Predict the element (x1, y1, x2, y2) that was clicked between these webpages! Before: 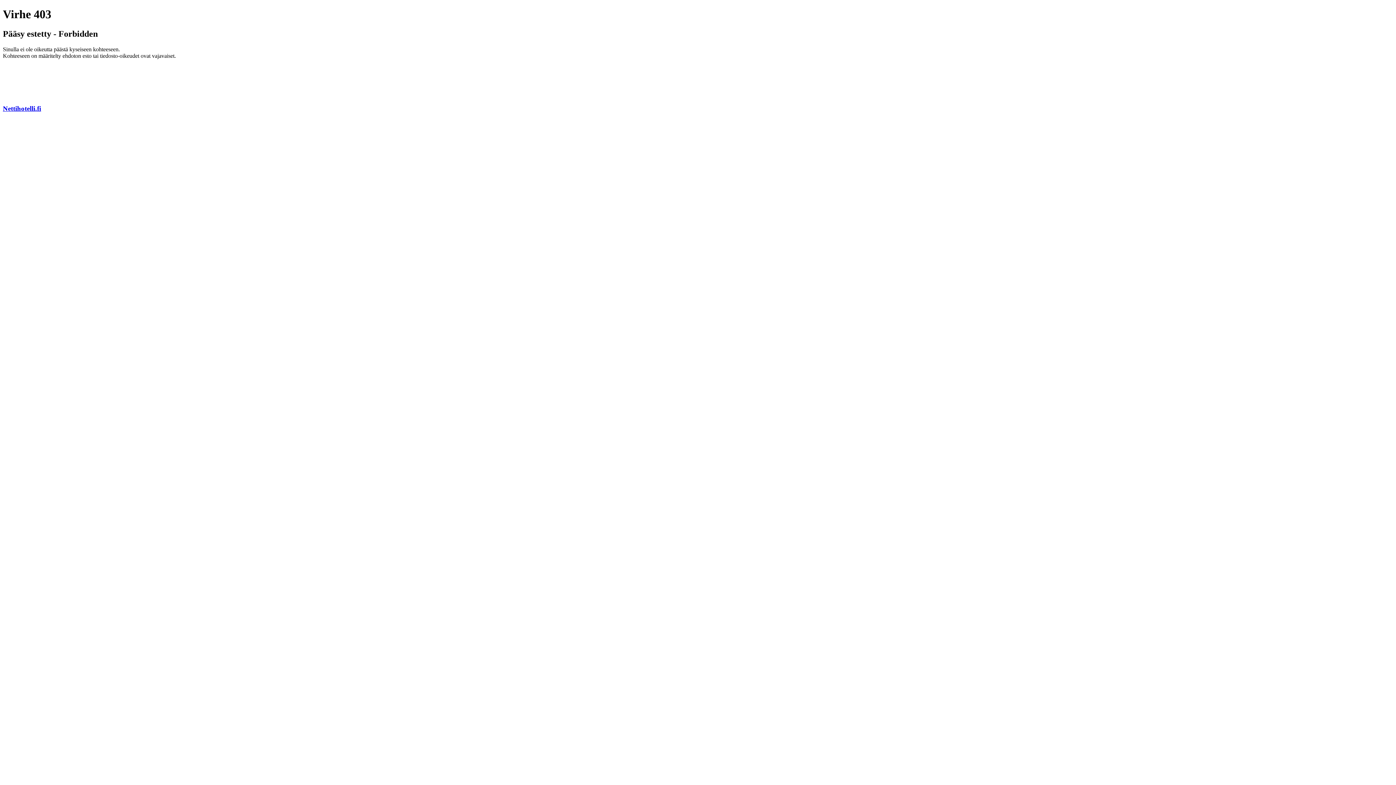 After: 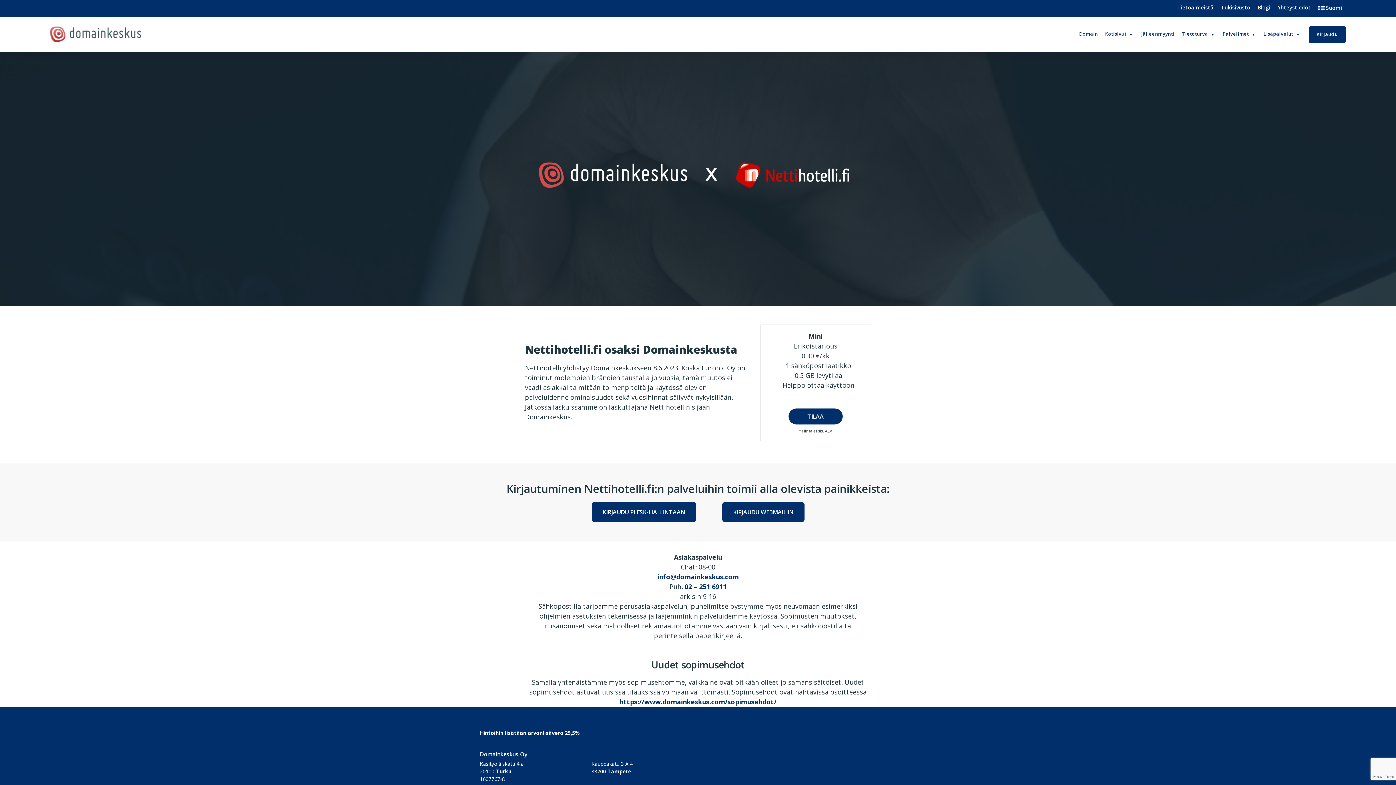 Action: bbox: (2, 104, 41, 112) label: Nettihotelli.fi